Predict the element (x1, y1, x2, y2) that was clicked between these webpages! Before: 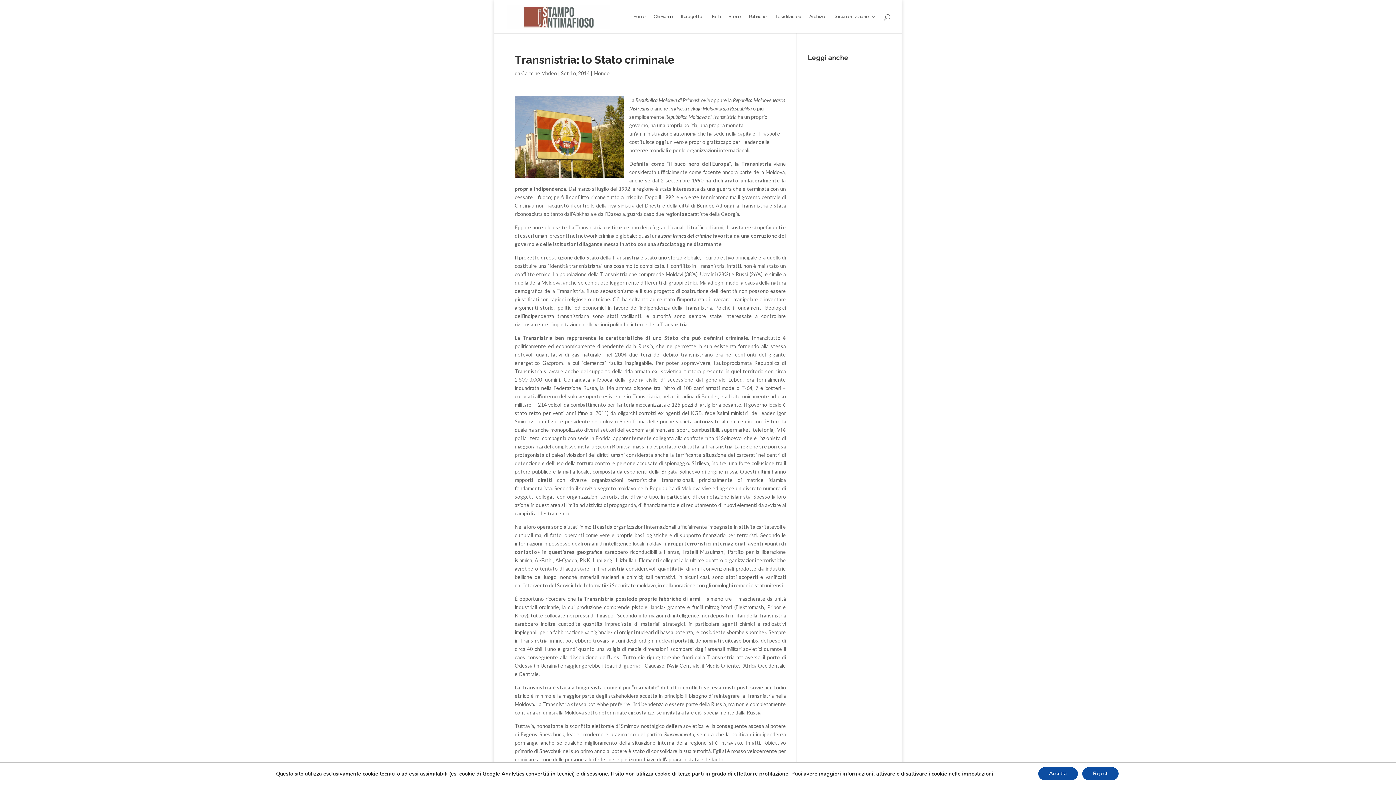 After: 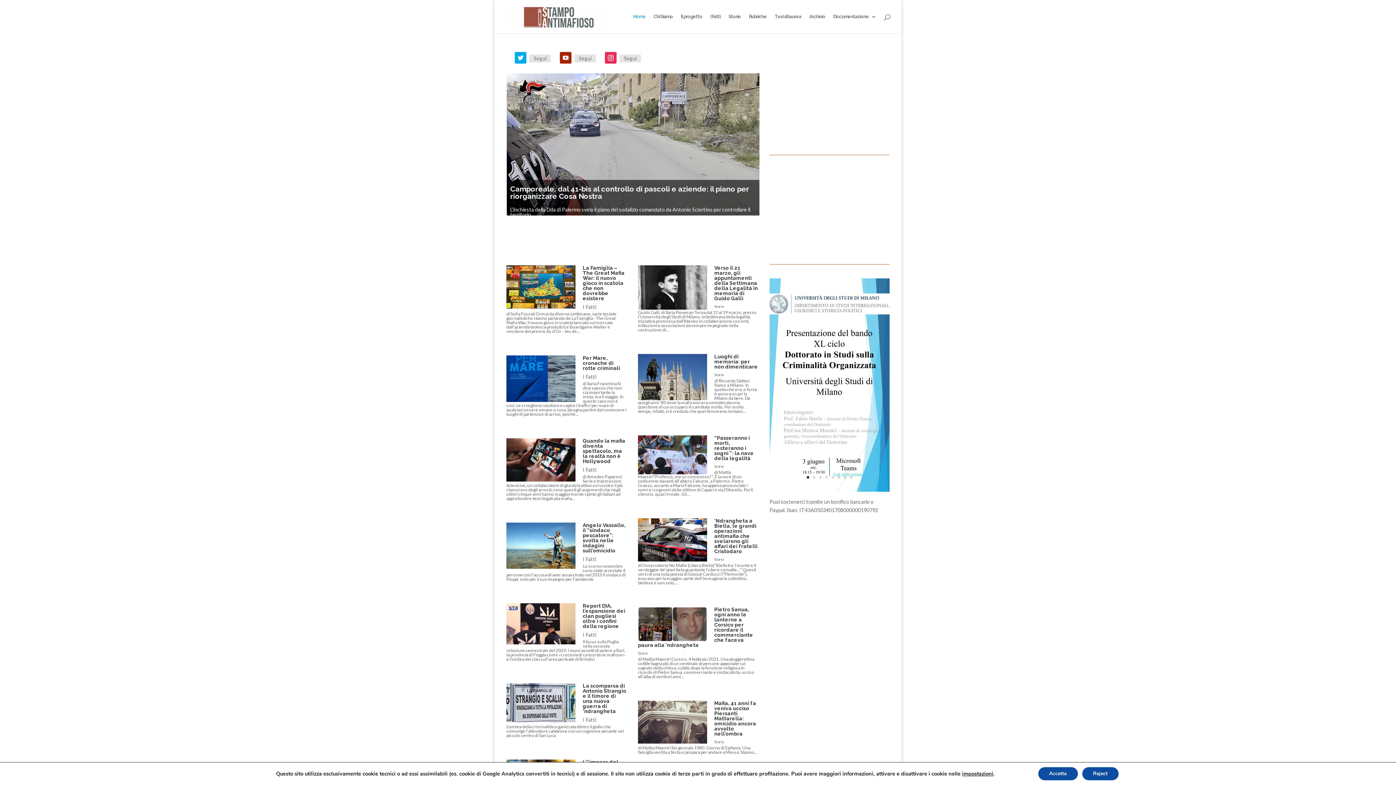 Action: bbox: (506, 13, 610, 19)